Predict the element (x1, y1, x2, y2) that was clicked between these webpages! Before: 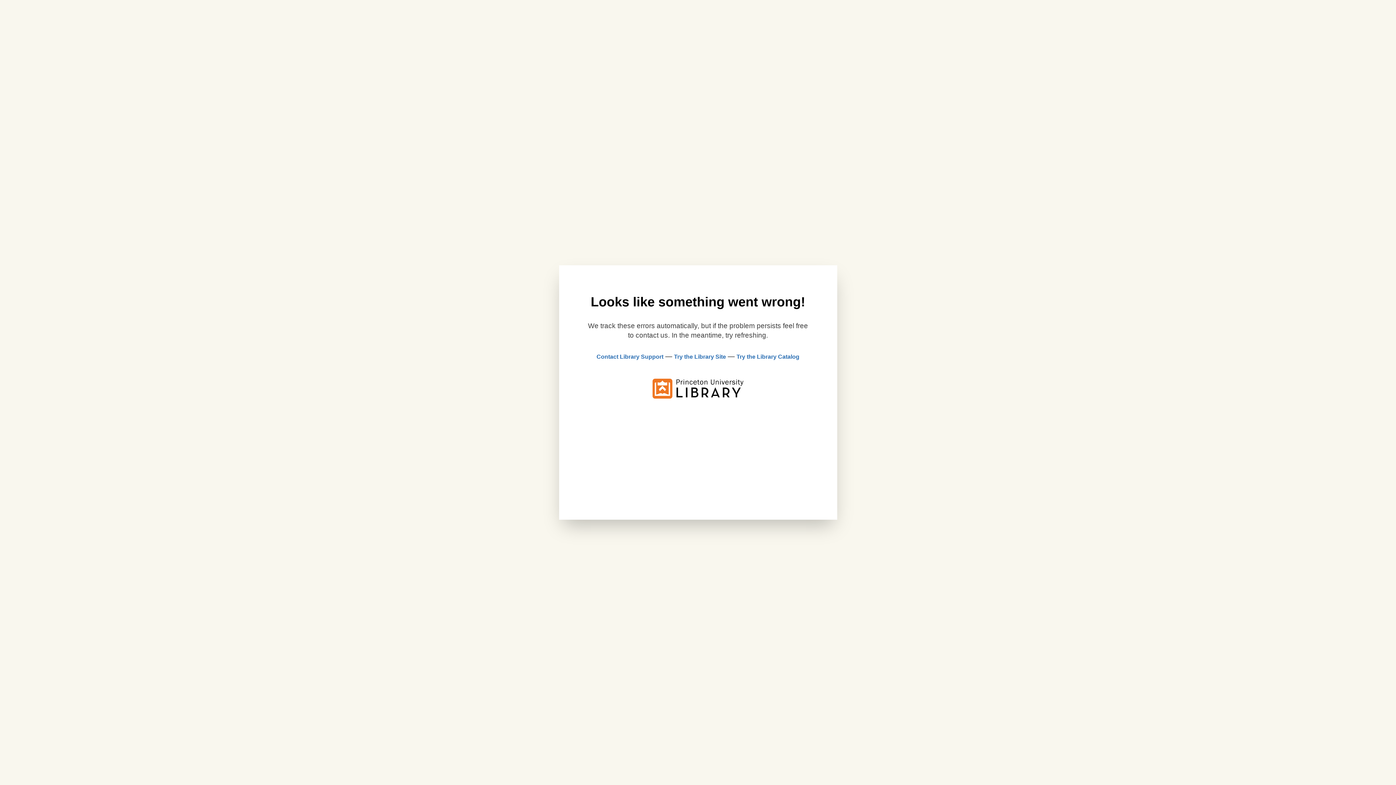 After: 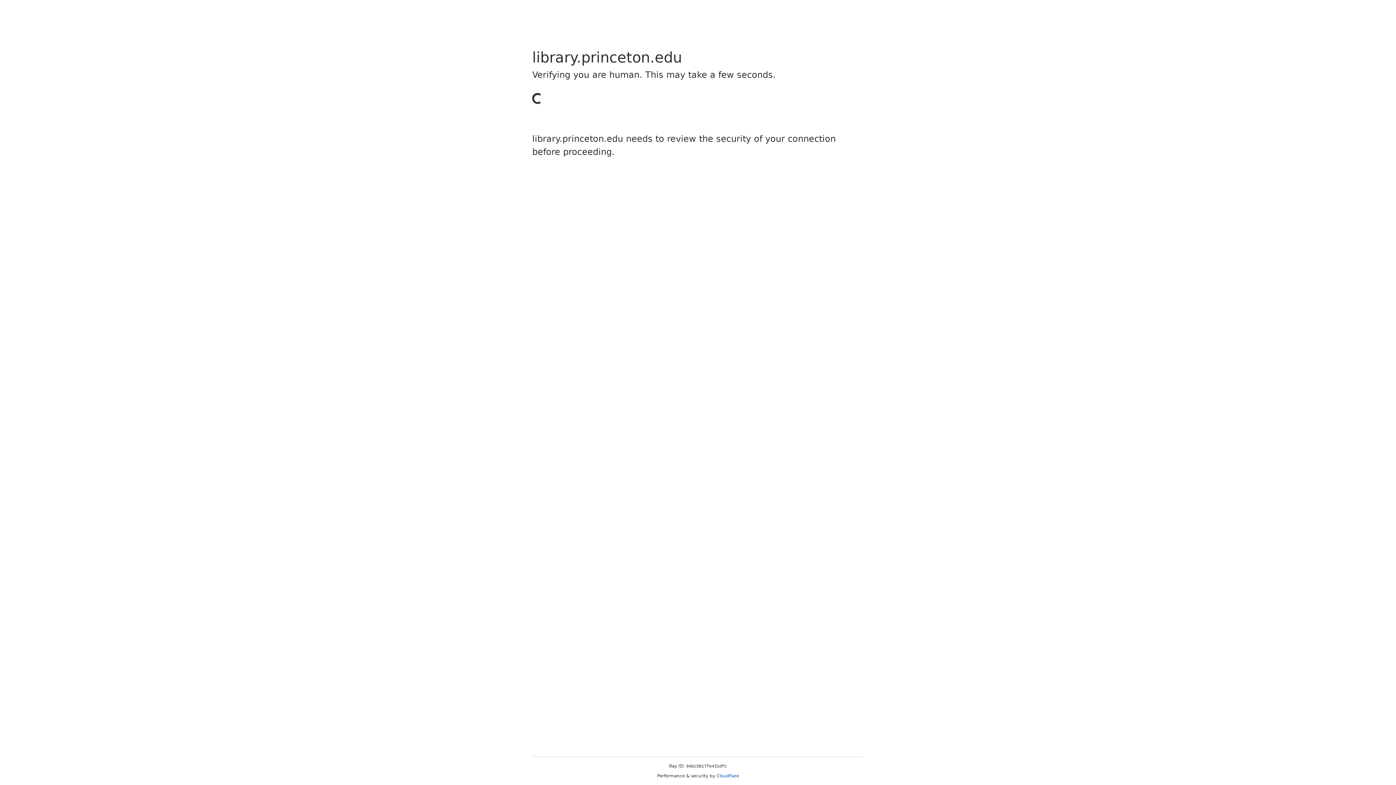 Action: bbox: (674, 353, 726, 360) label: Try the Library Site